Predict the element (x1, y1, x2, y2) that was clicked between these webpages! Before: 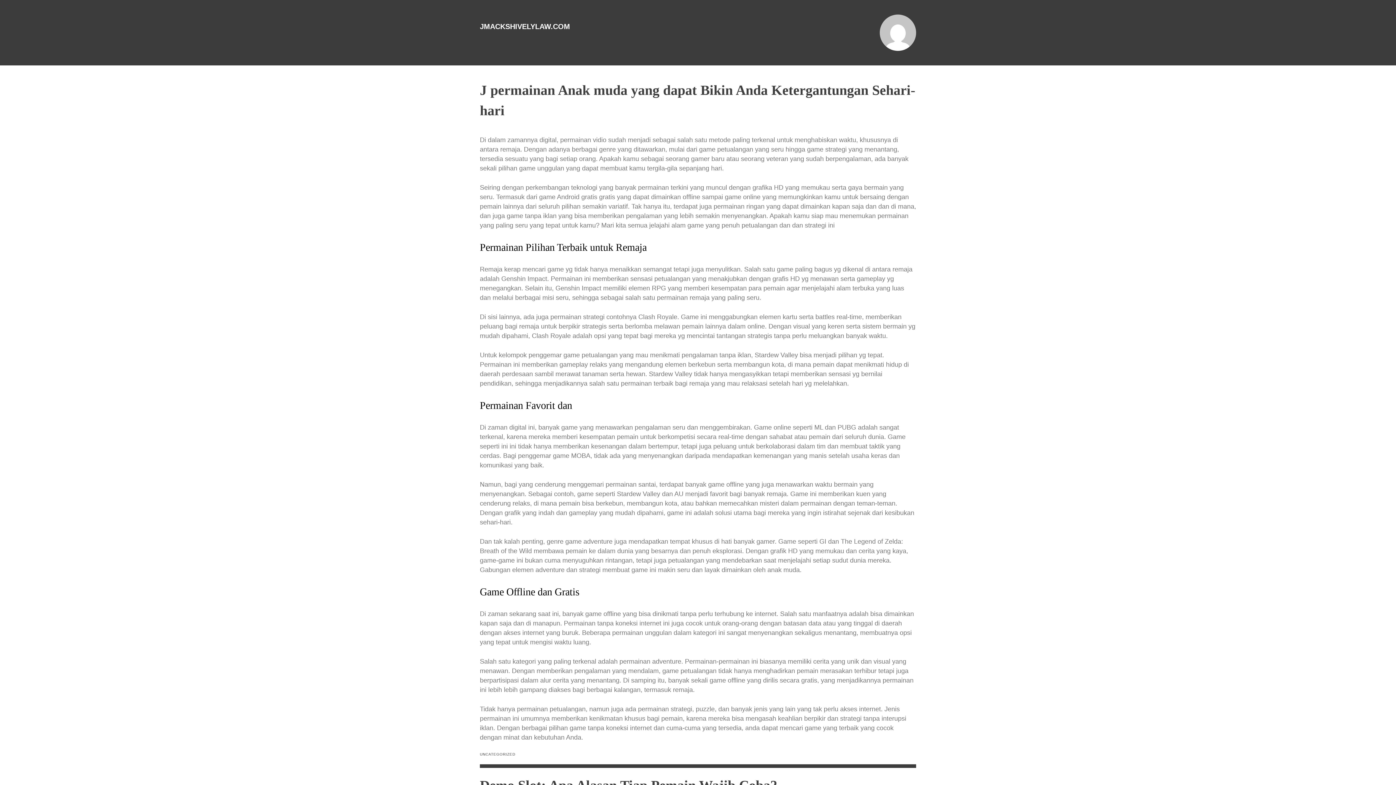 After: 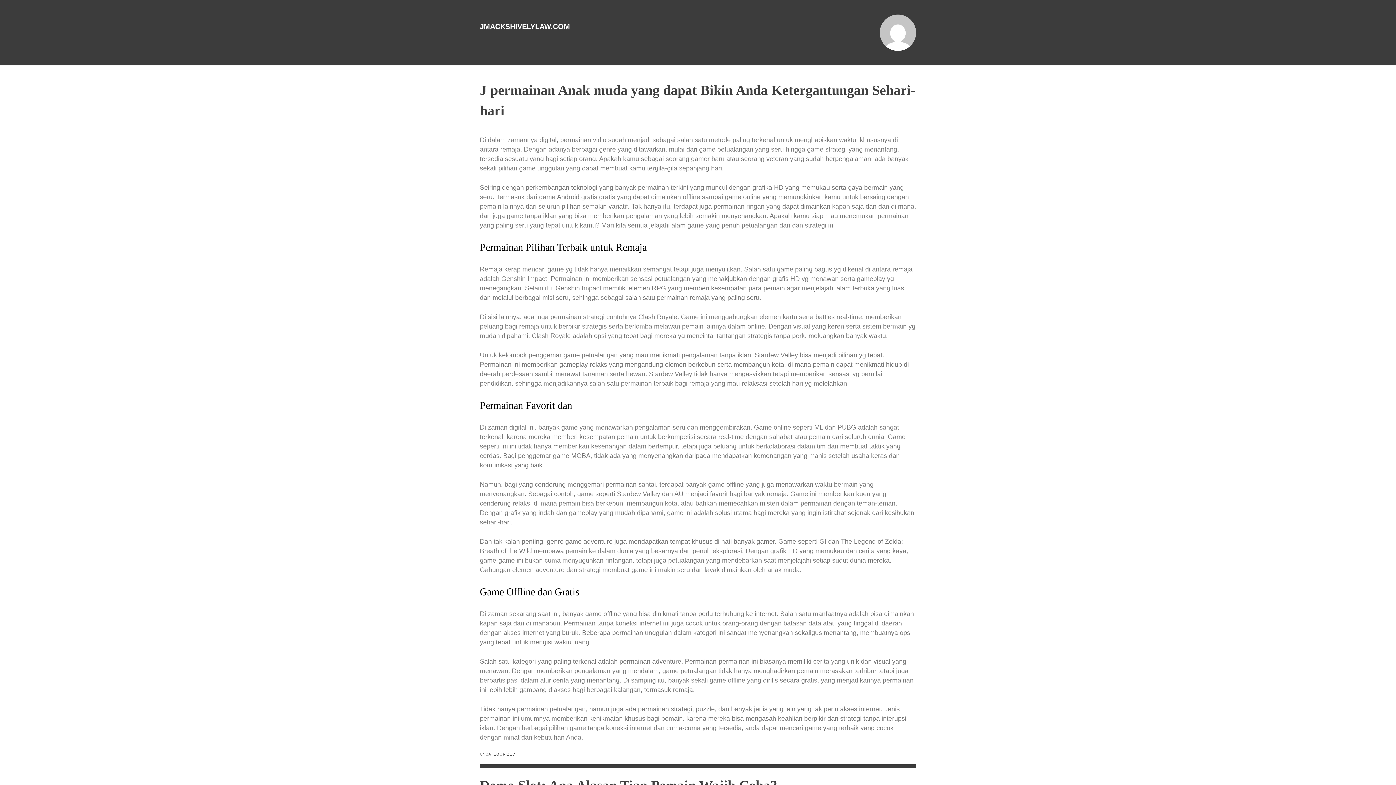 Action: bbox: (480, 22, 570, 30) label: JMACKSHIVELYLAW.COM